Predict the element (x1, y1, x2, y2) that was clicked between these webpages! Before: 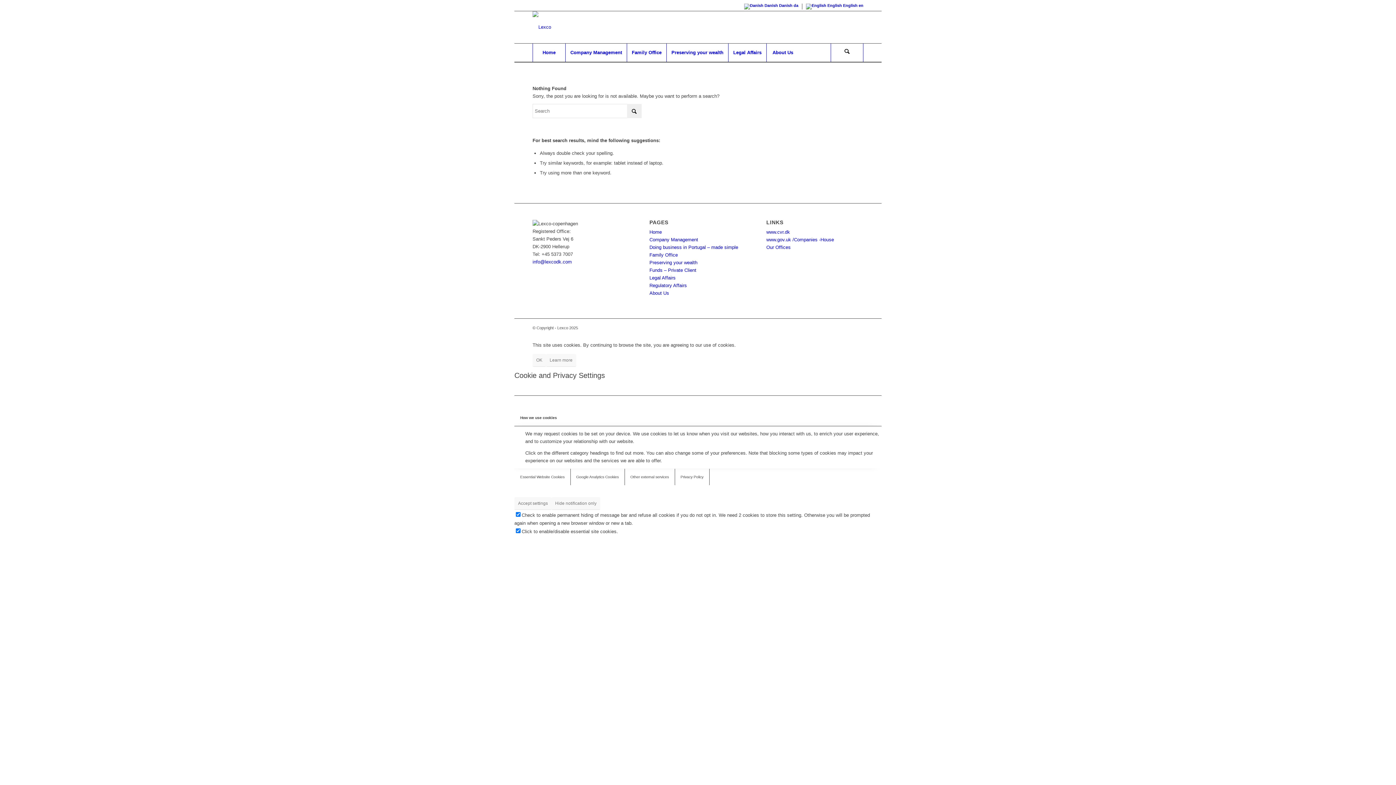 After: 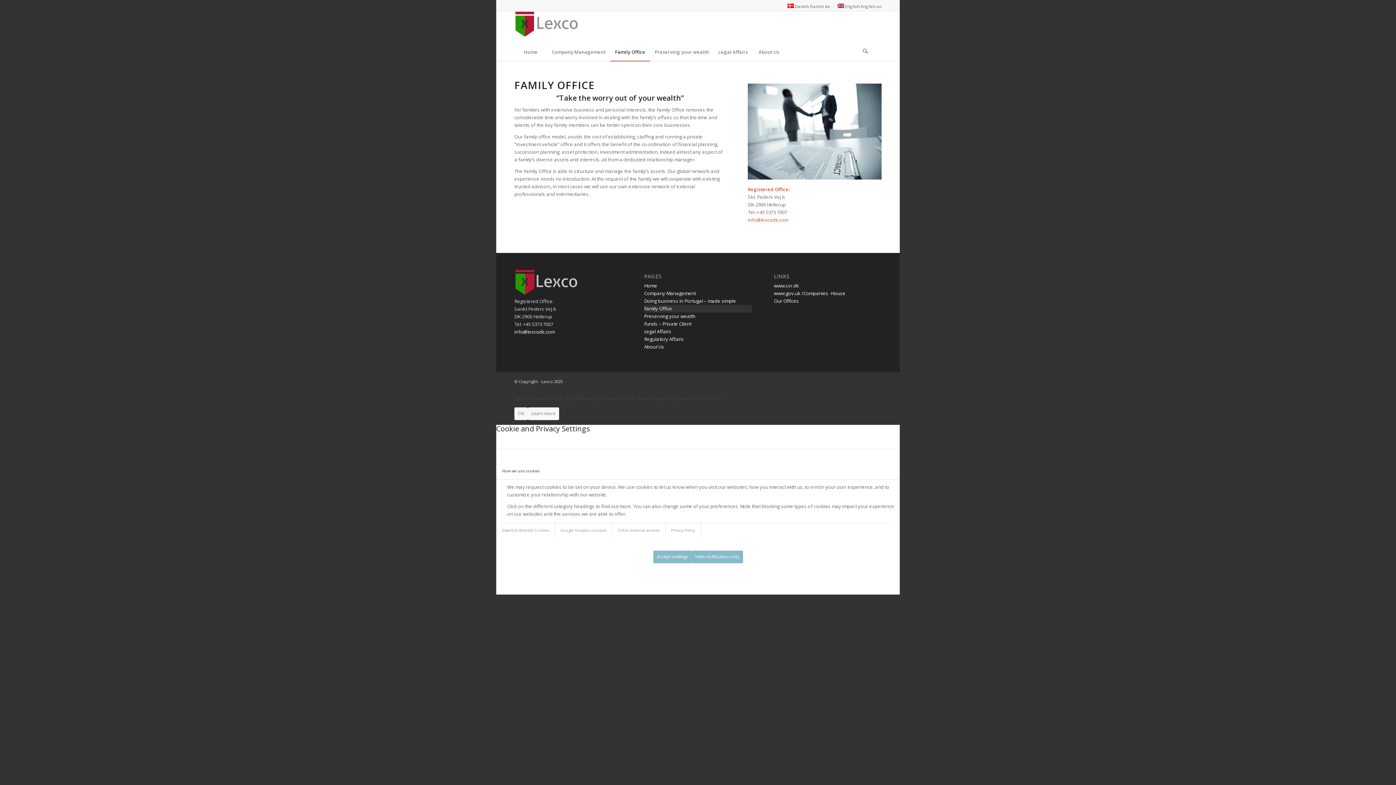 Action: label: Family Office bbox: (649, 252, 678, 257)